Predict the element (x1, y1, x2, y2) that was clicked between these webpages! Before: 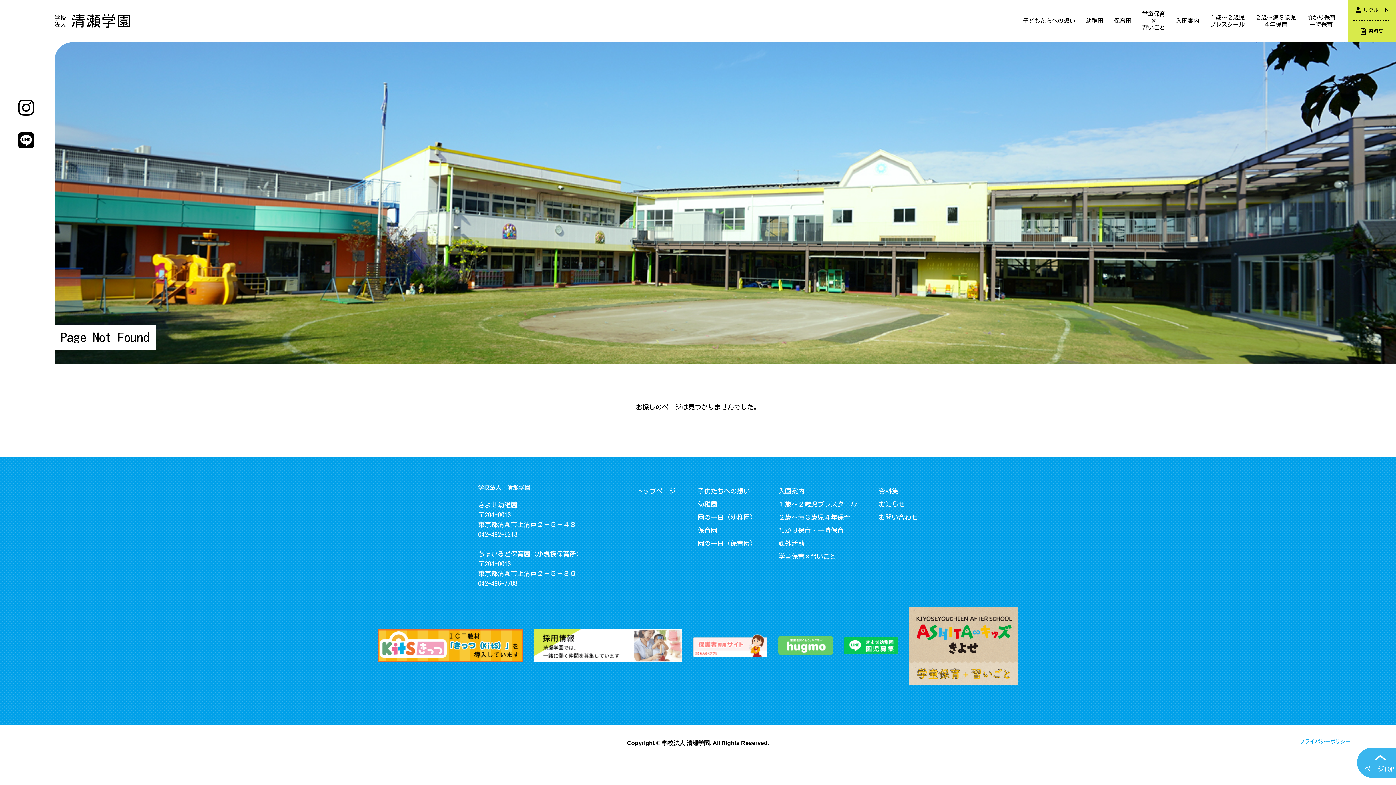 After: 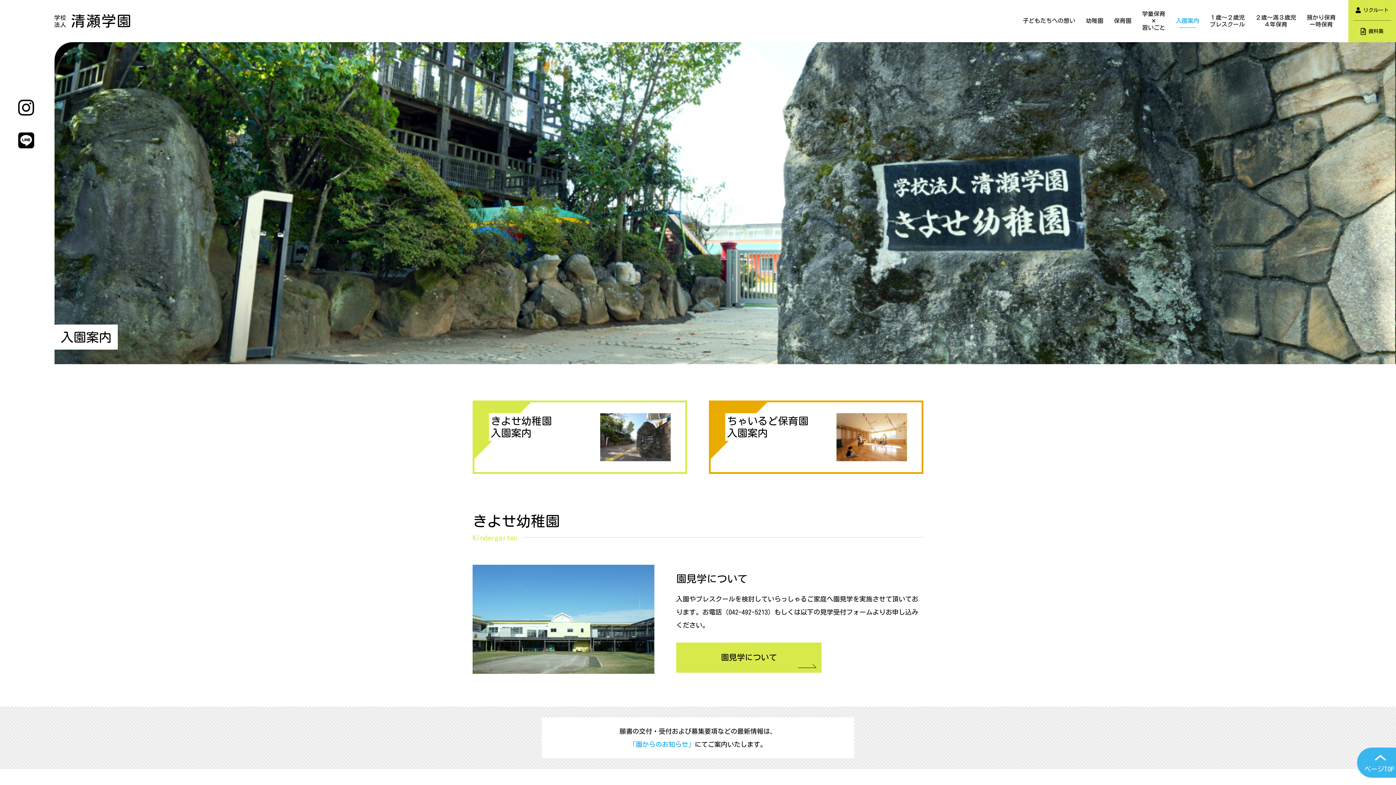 Action: label: 入園案内 bbox: (778, 487, 804, 494)